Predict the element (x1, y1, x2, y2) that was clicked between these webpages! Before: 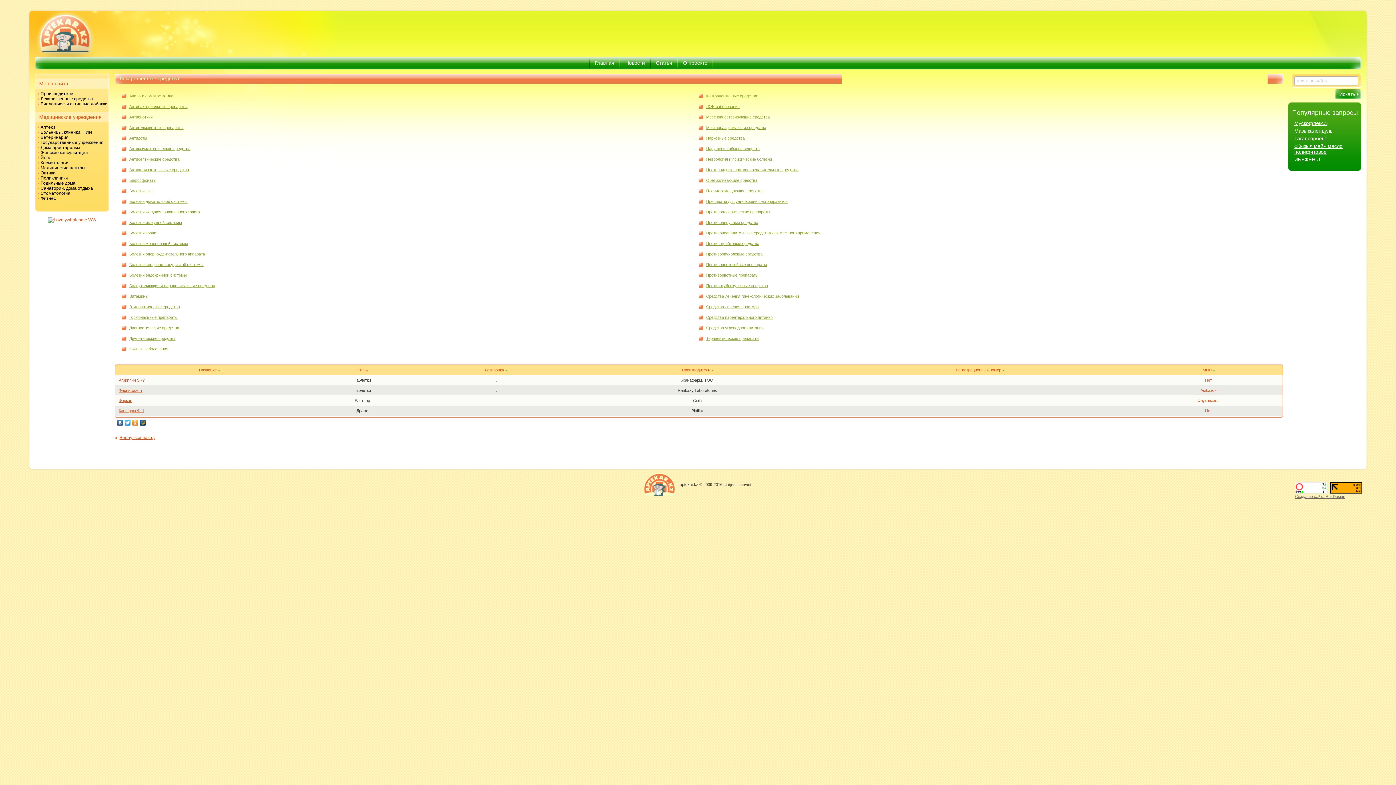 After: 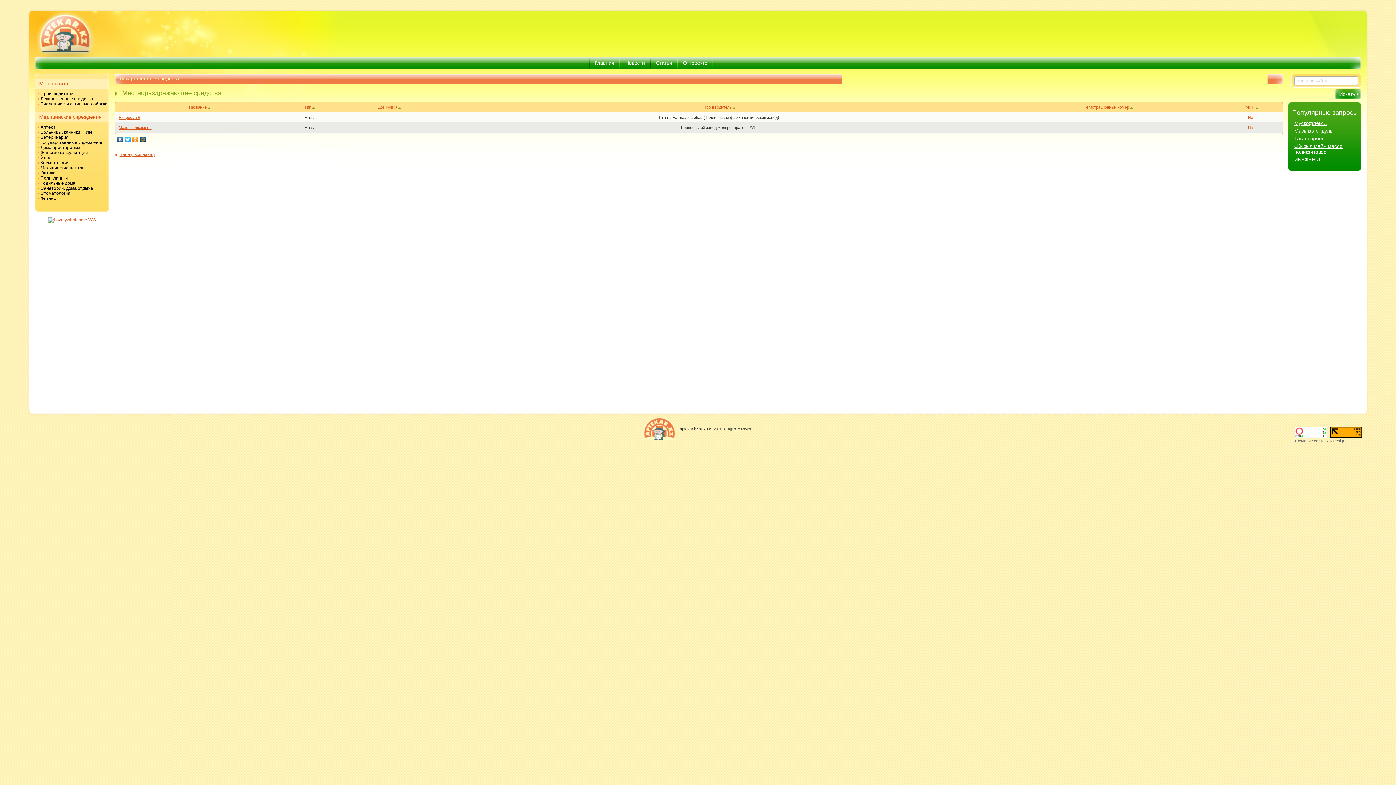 Action: bbox: (706, 125, 766, 129) label: Местнораздражающие средства